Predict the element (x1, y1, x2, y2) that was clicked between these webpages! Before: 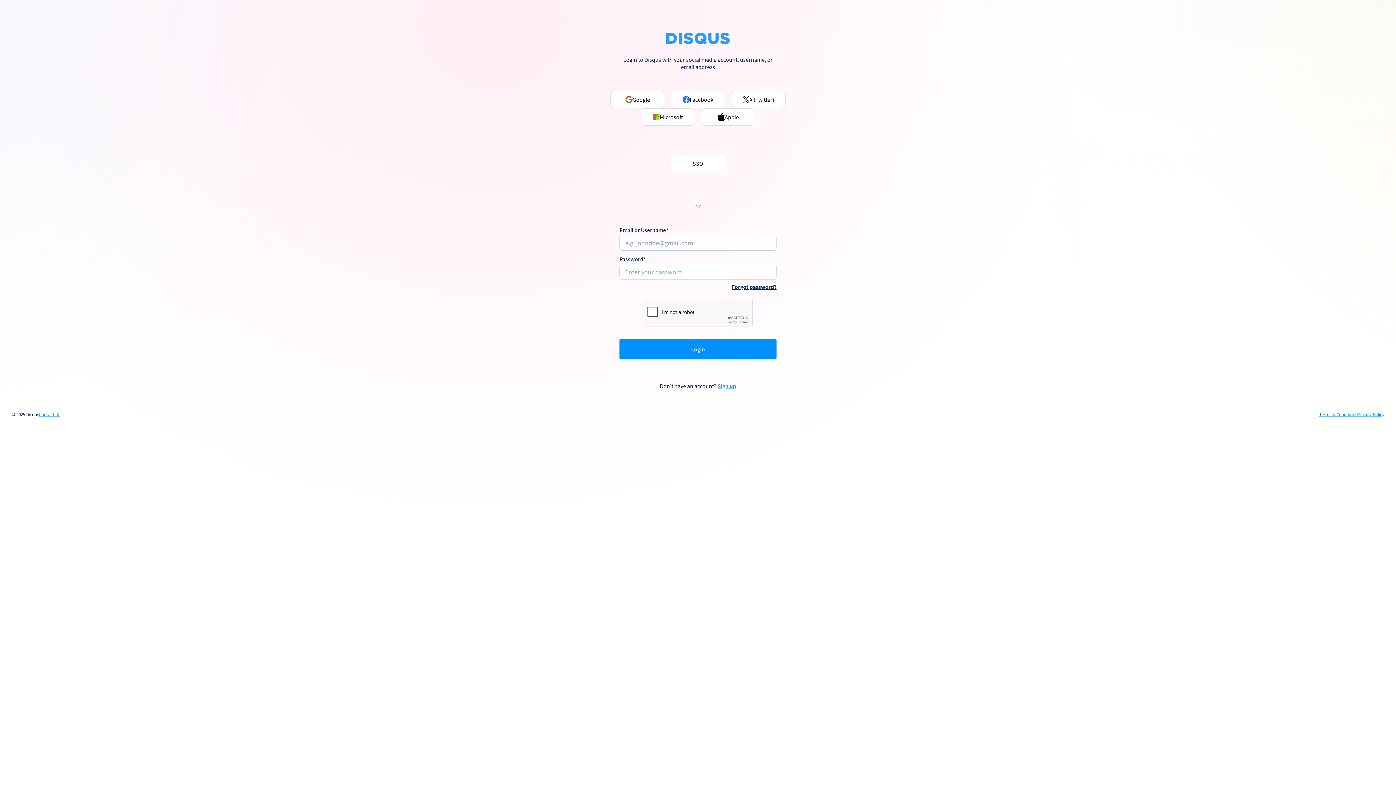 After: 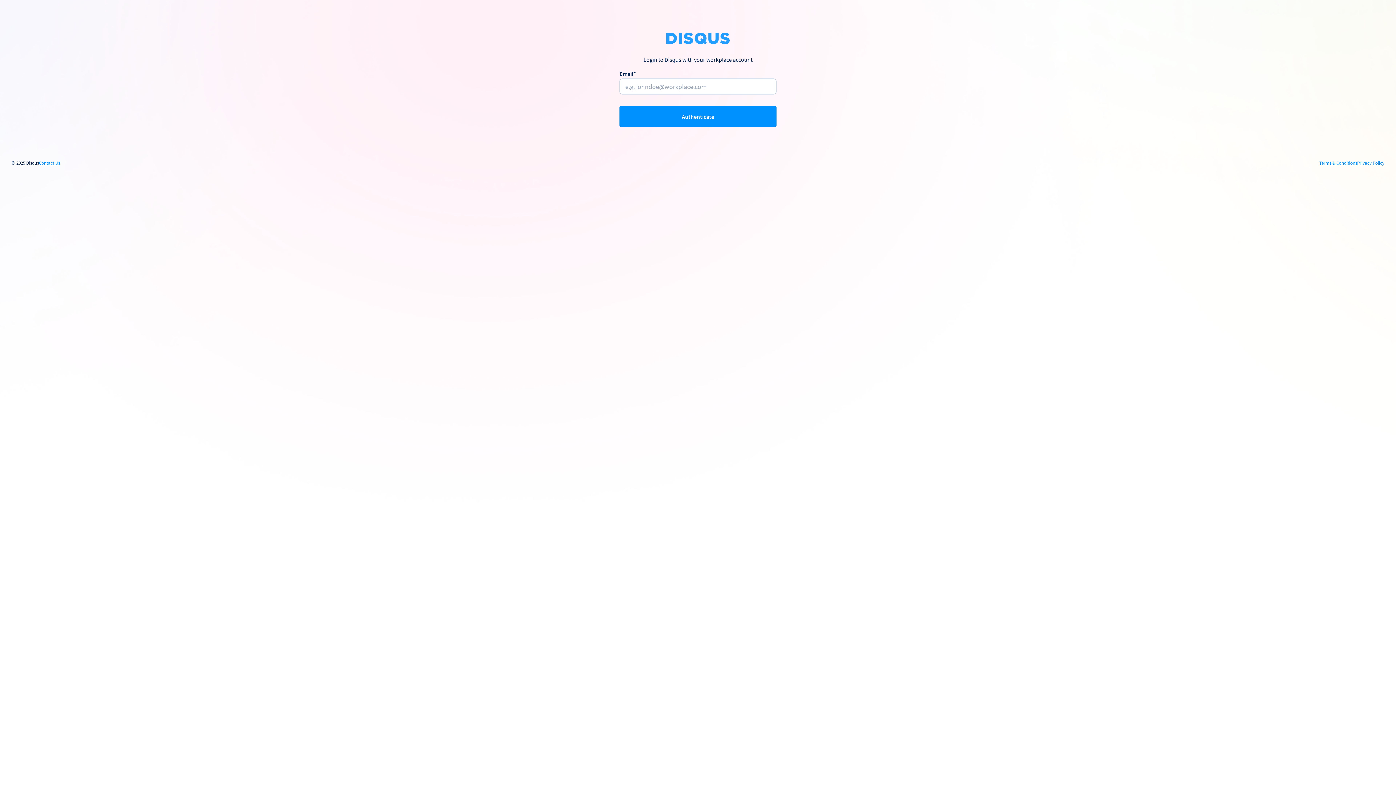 Action: label: SSO bbox: (670, 154, 725, 172)